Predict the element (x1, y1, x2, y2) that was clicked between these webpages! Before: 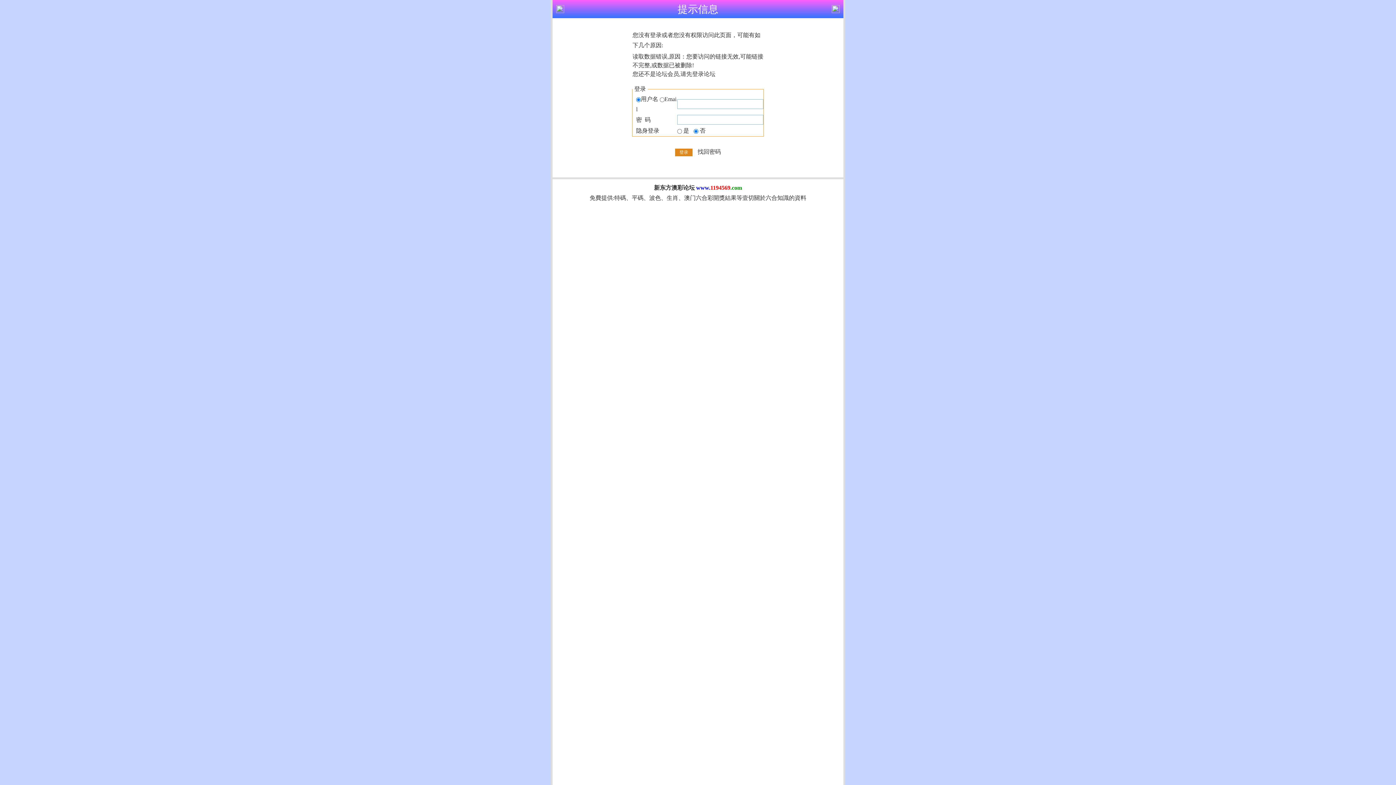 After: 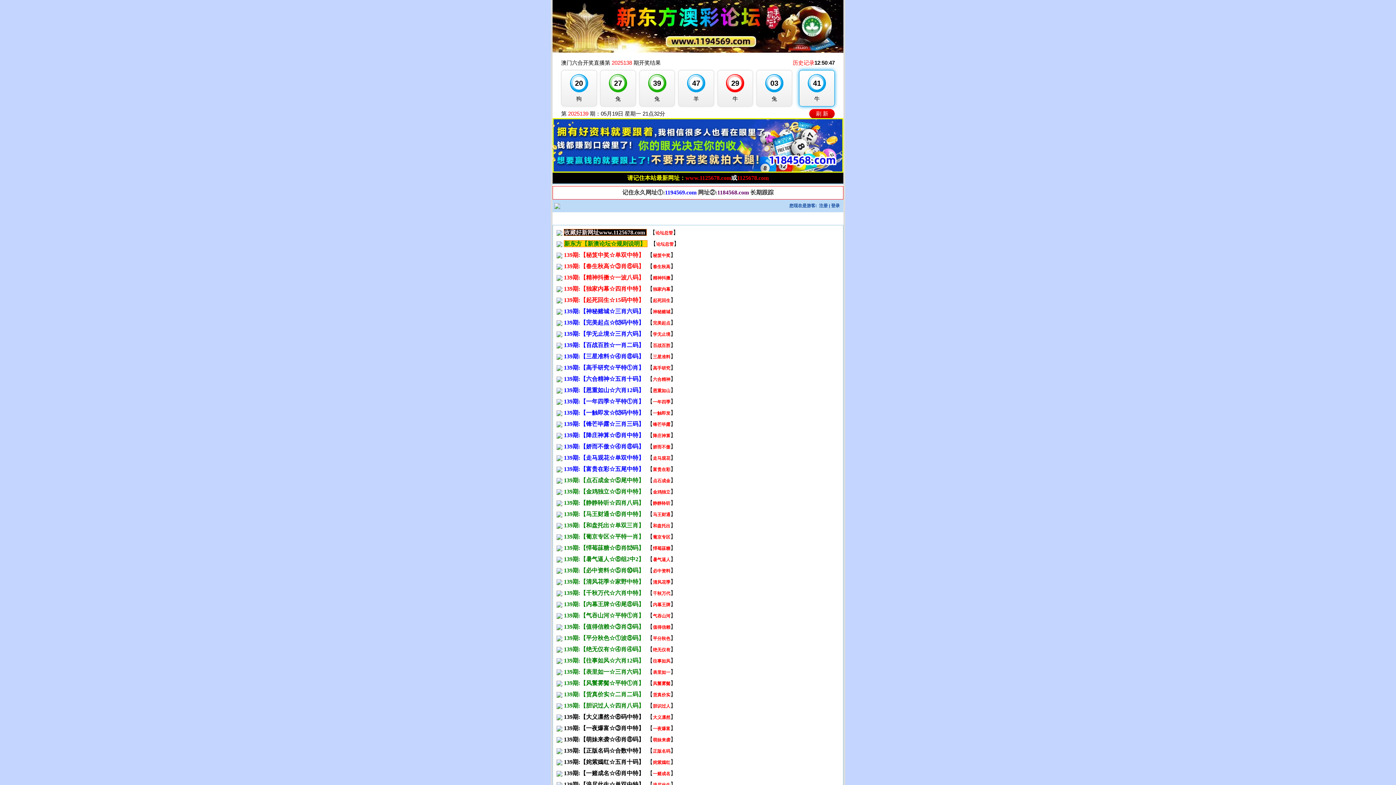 Action: bbox: (832, 6, 840, 13)